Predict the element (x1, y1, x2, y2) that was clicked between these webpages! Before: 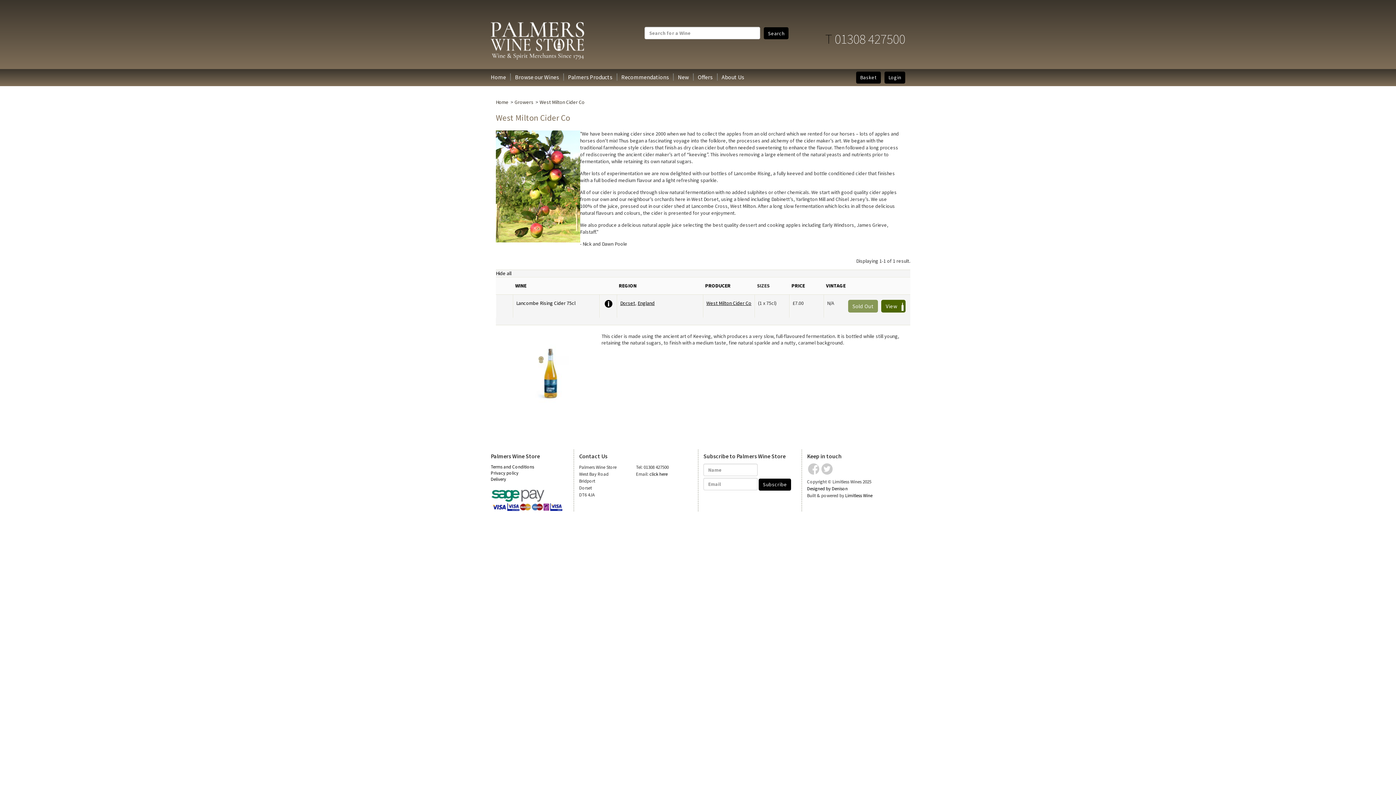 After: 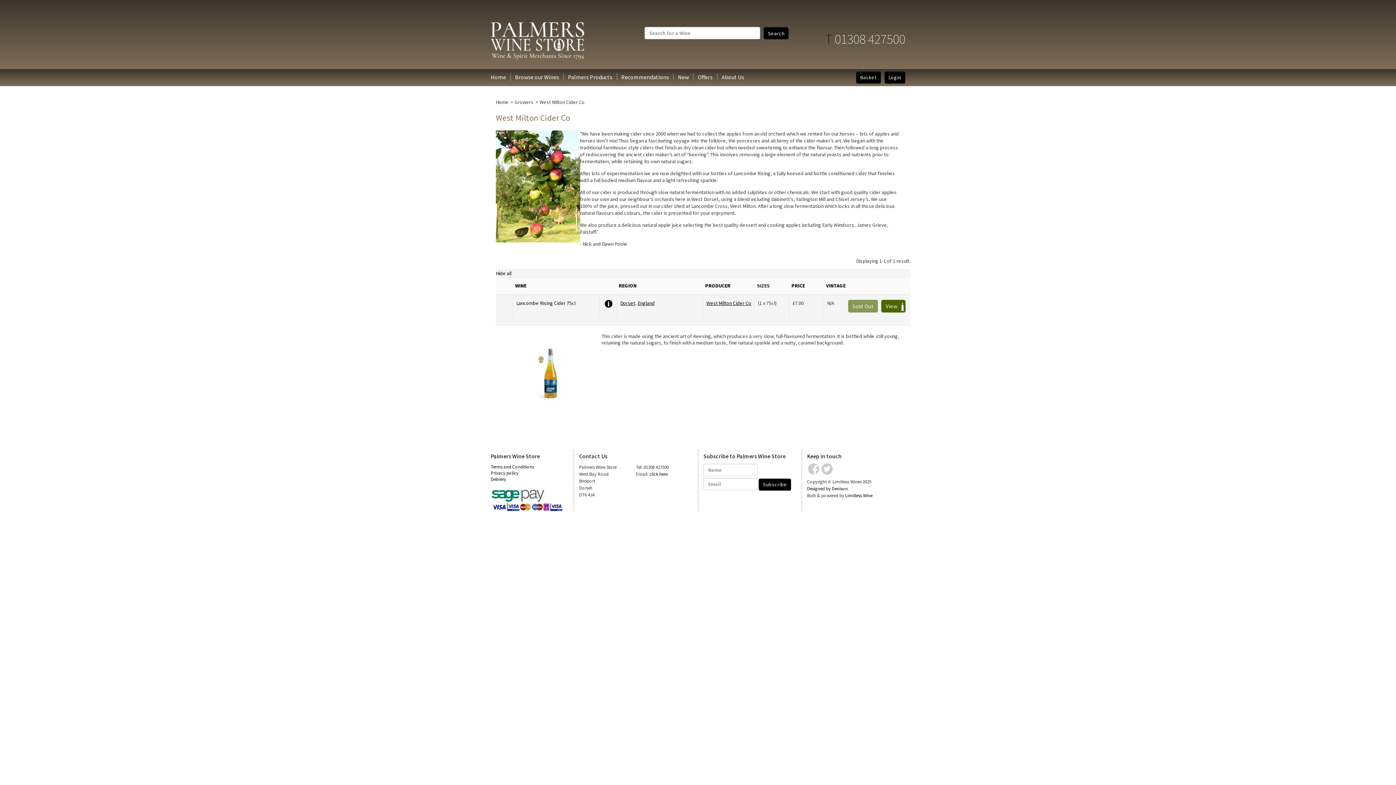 Action: bbox: (826, 282, 845, 288) label: VINTAGE